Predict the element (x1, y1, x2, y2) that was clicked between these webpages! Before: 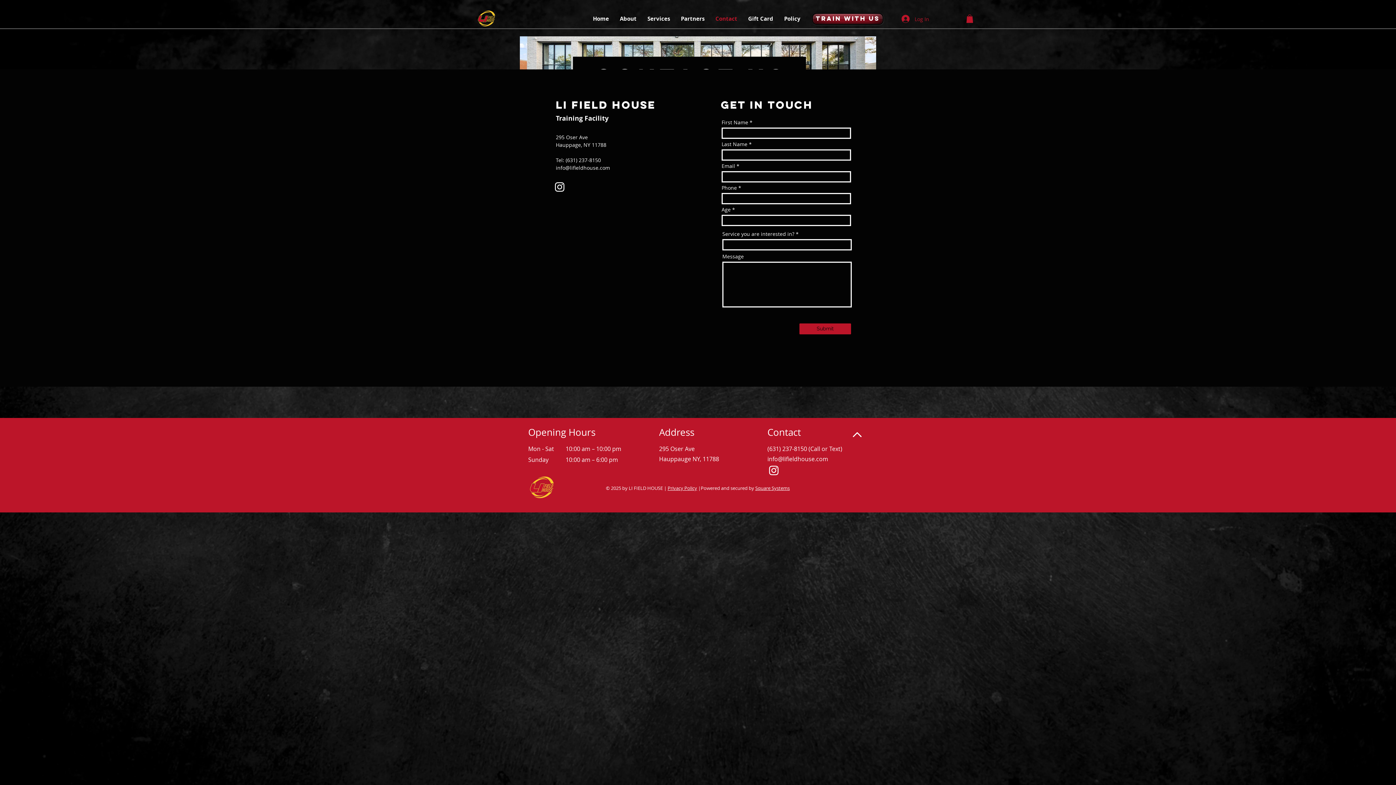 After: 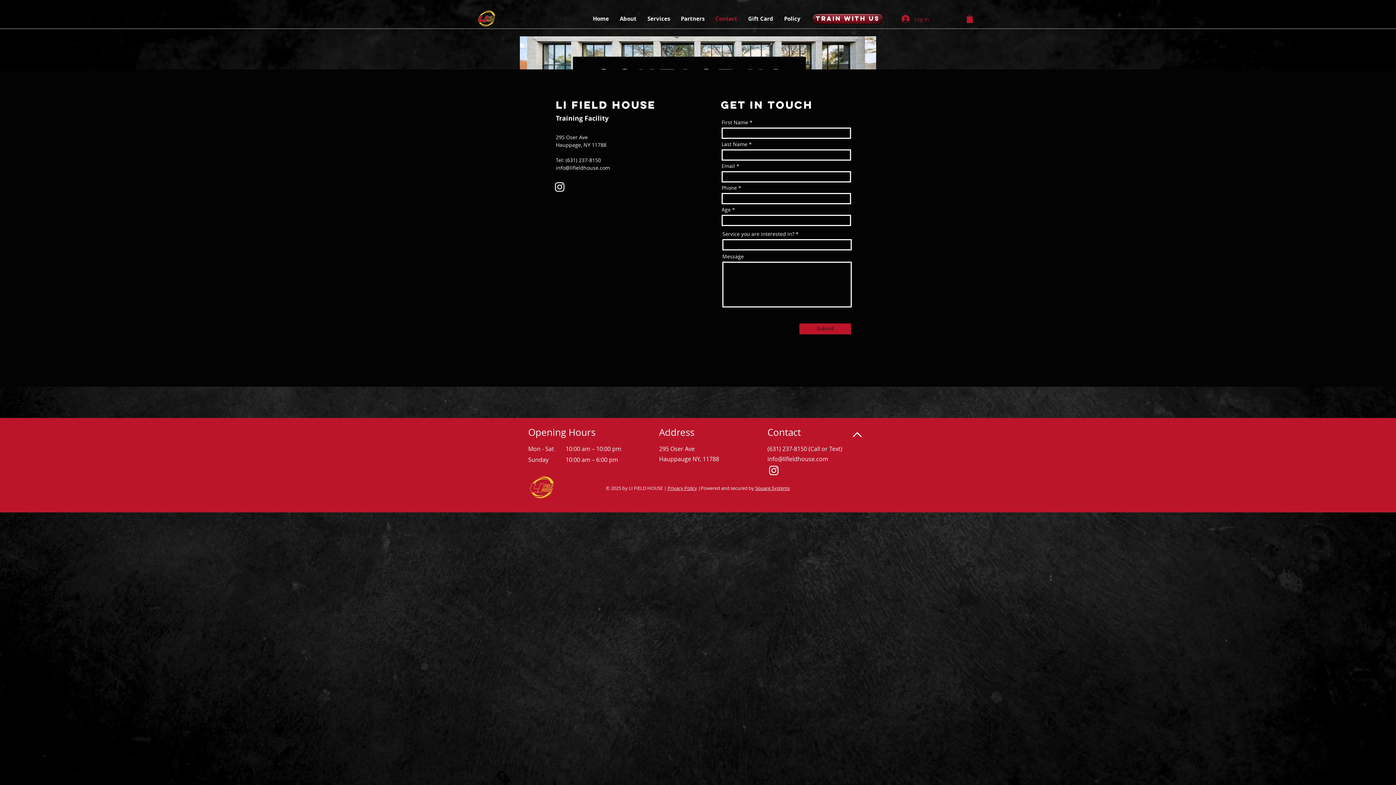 Action: bbox: (675, 13, 710, 24) label: Partners